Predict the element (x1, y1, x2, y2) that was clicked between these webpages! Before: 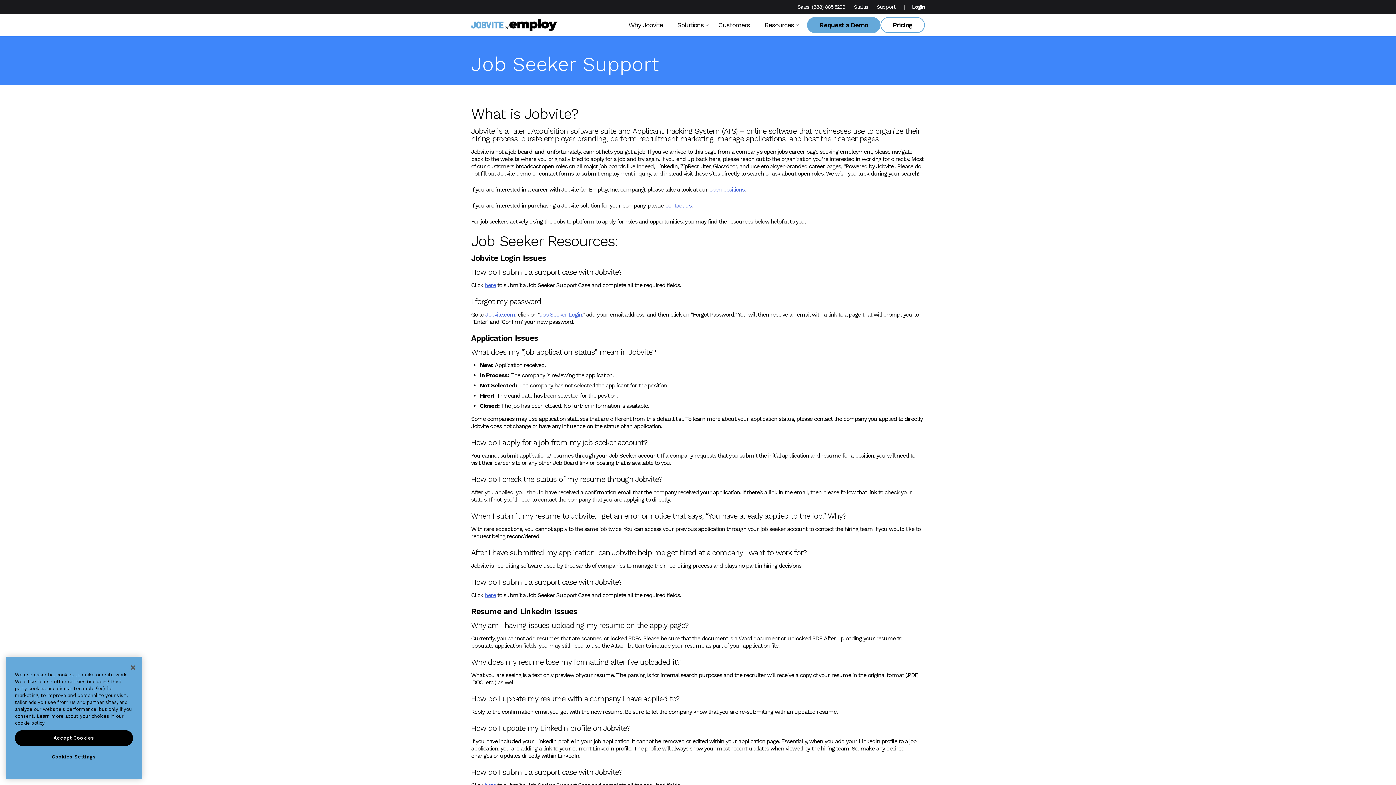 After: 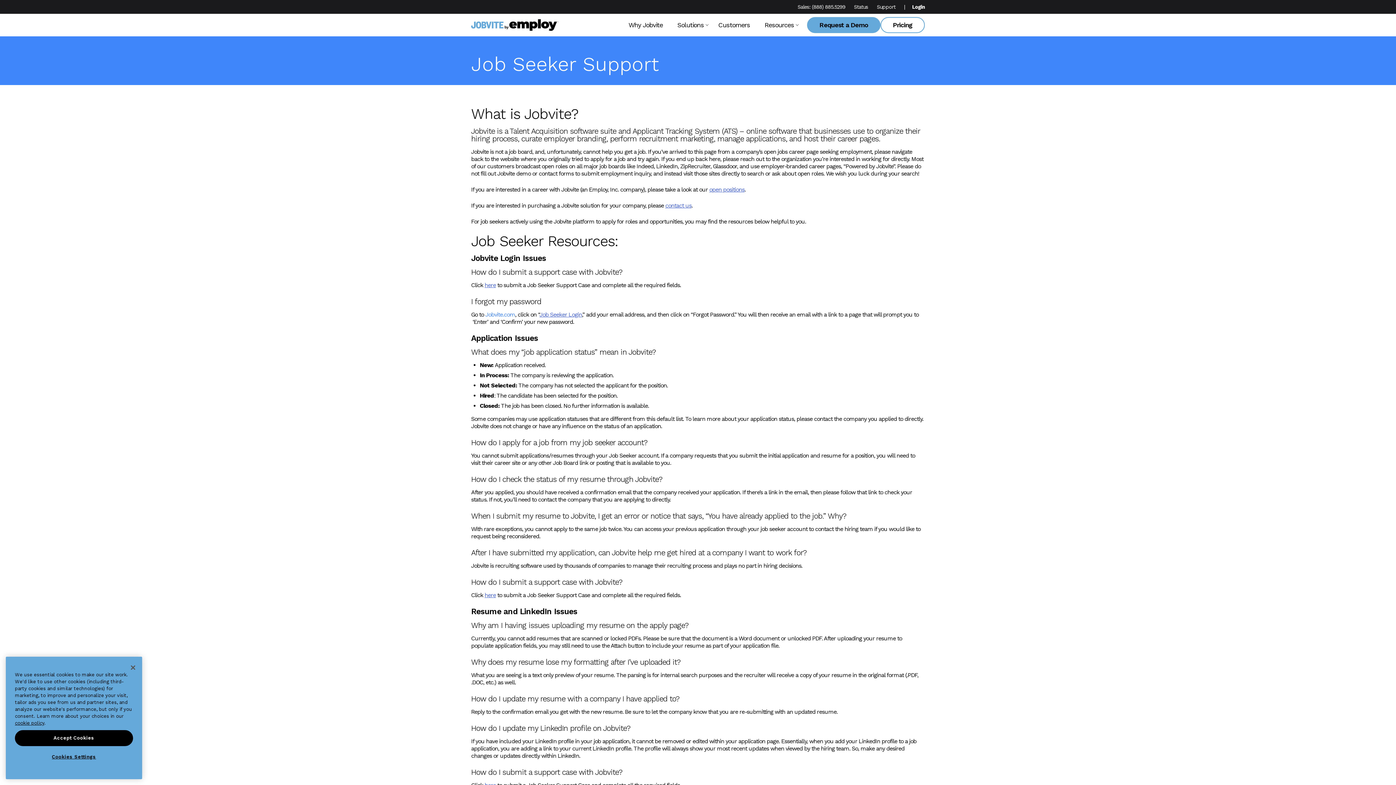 Action: label: Jobvite.com bbox: (485, 311, 515, 318)